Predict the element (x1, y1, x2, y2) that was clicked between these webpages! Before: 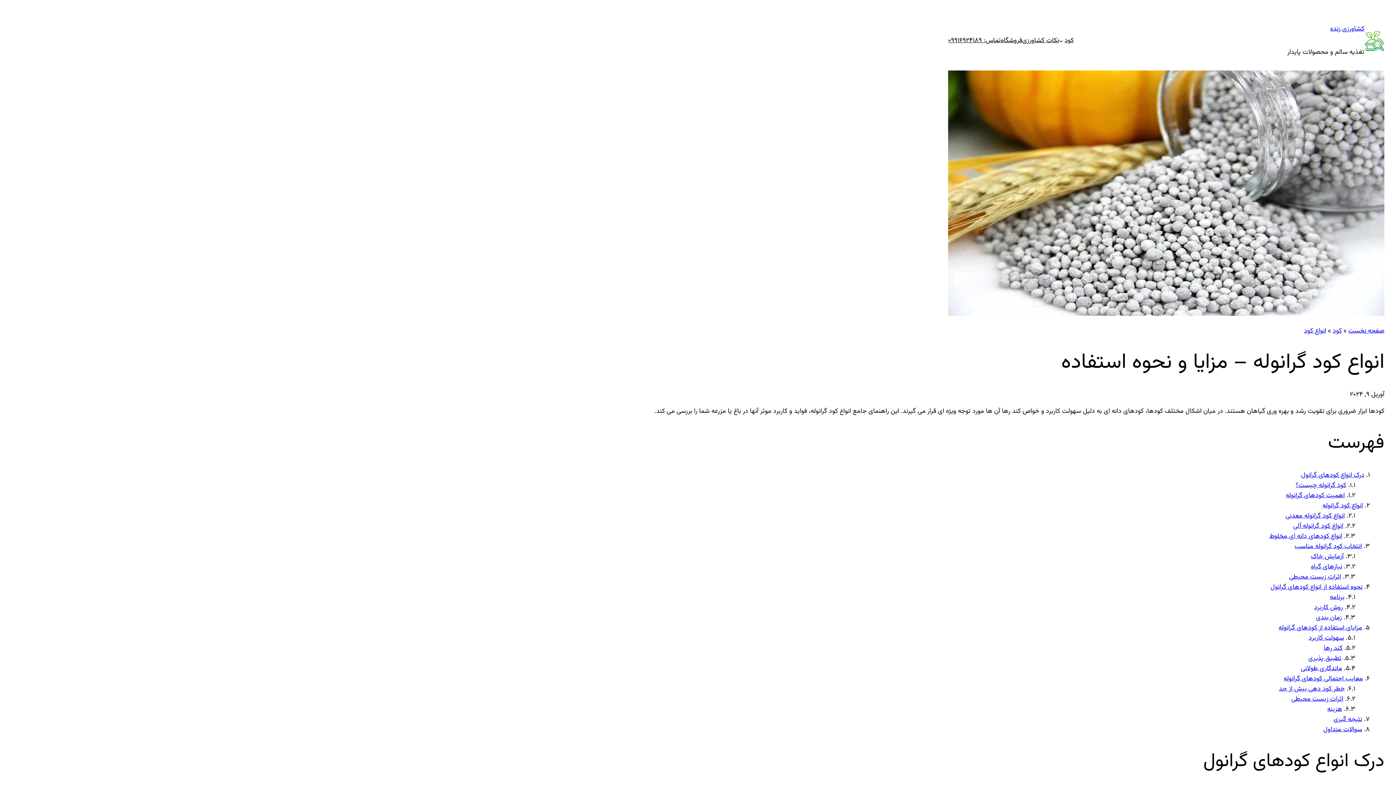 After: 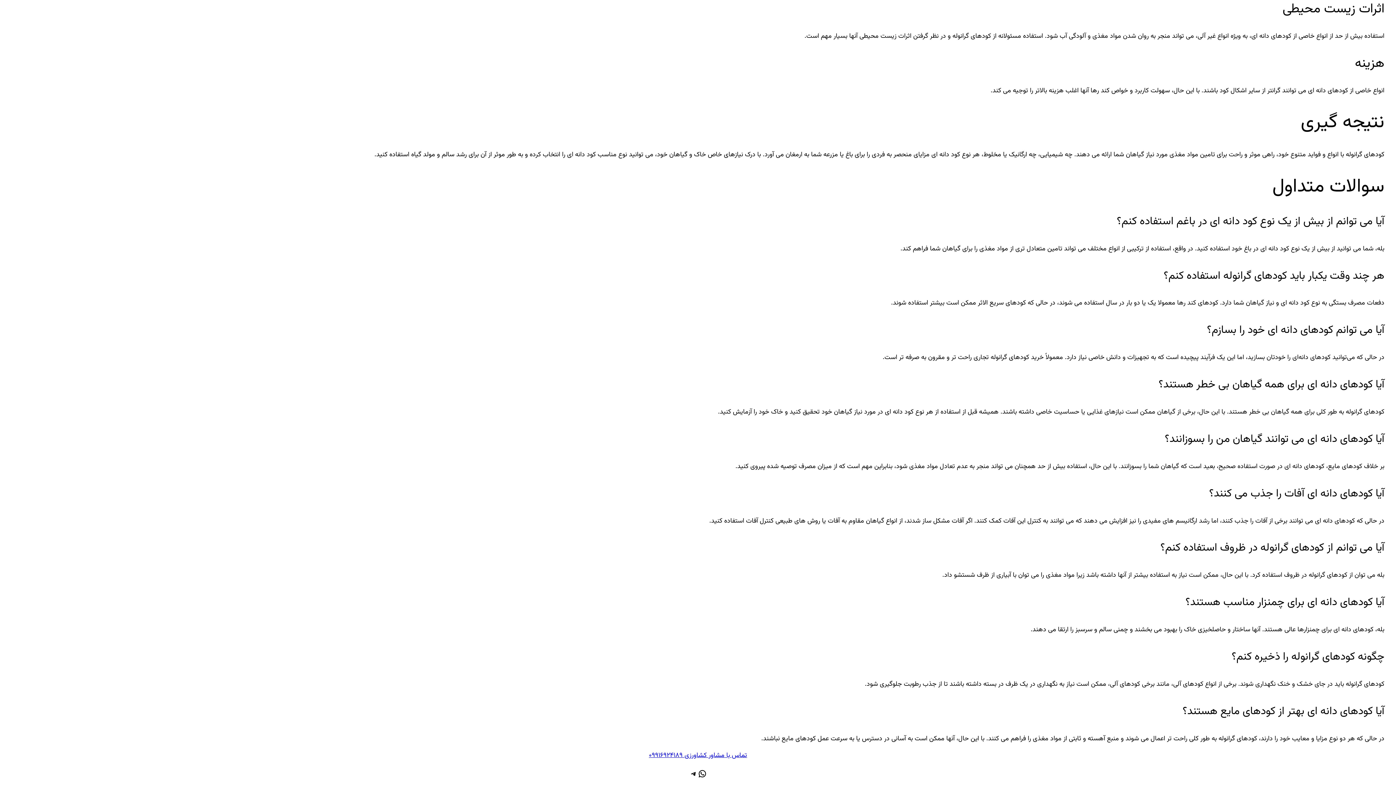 Action: bbox: (1291, 694, 1343, 704) label: اثرات زیست محیطی